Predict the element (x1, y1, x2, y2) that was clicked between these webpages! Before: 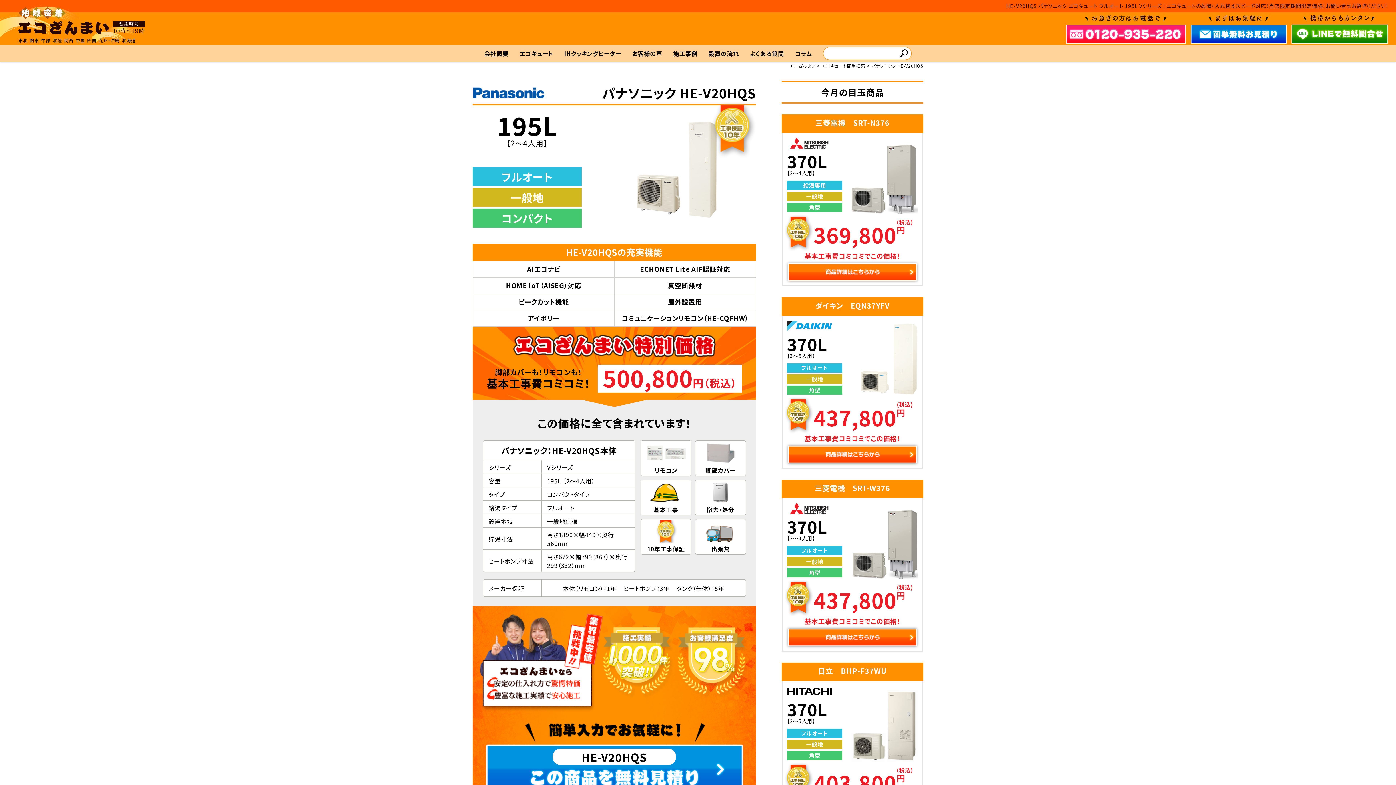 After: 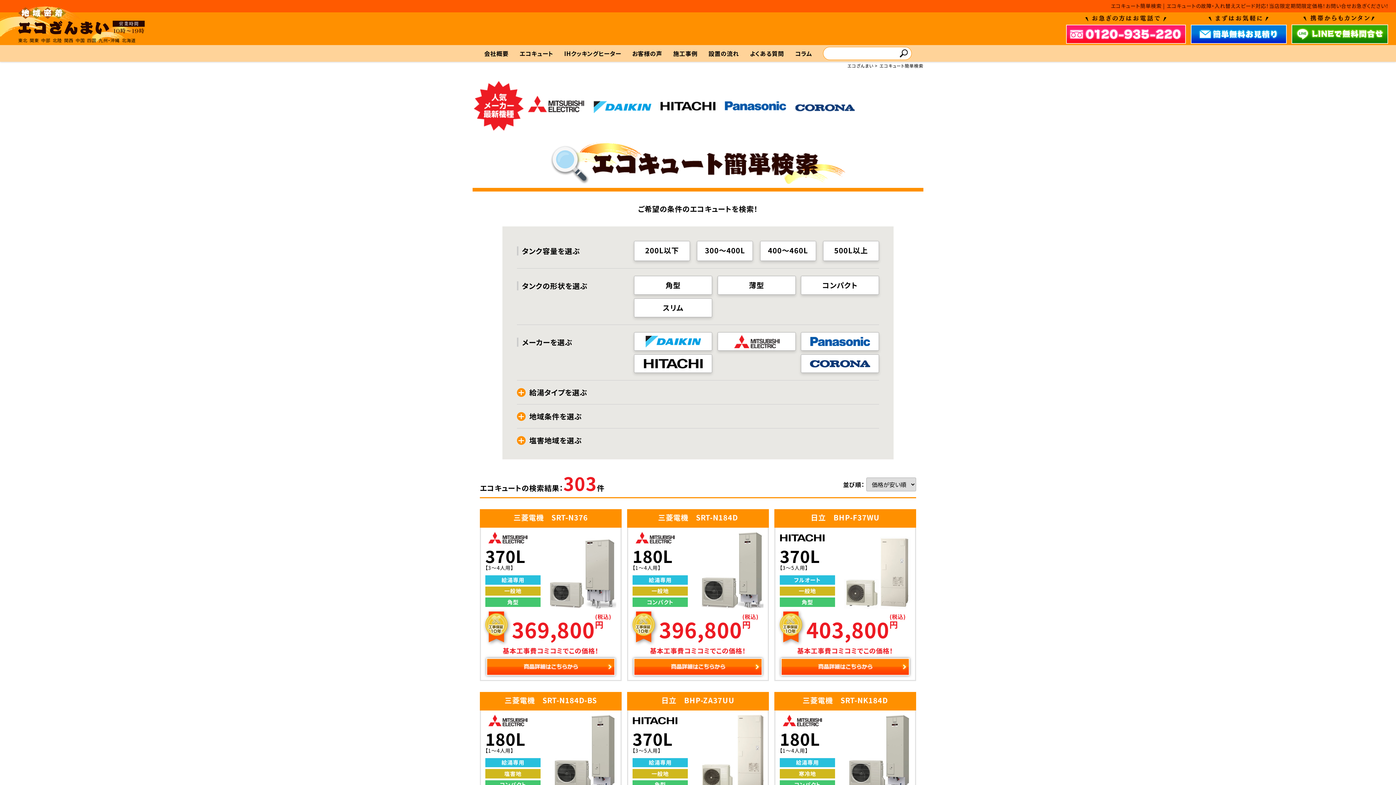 Action: bbox: (821, 62, 865, 68) label: エコキュート簡単検索